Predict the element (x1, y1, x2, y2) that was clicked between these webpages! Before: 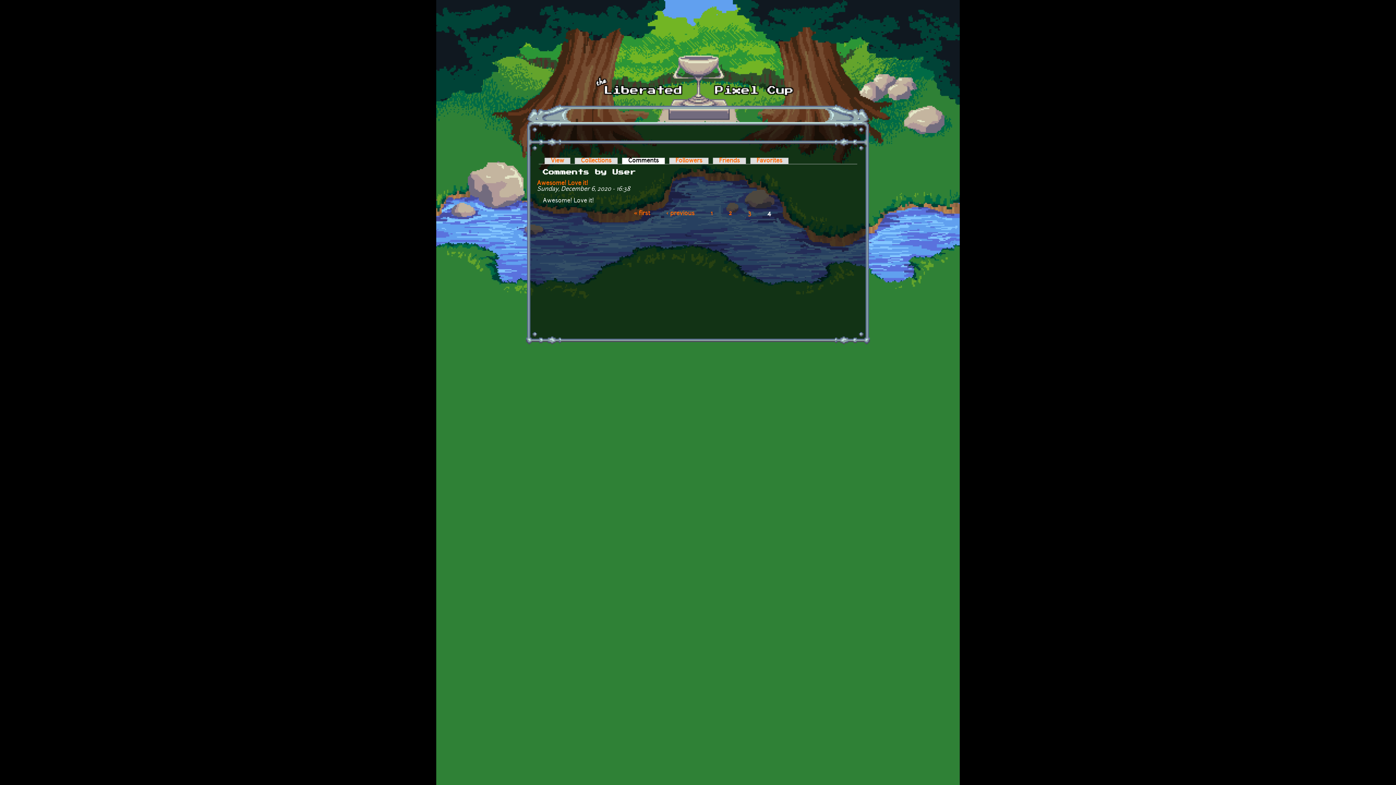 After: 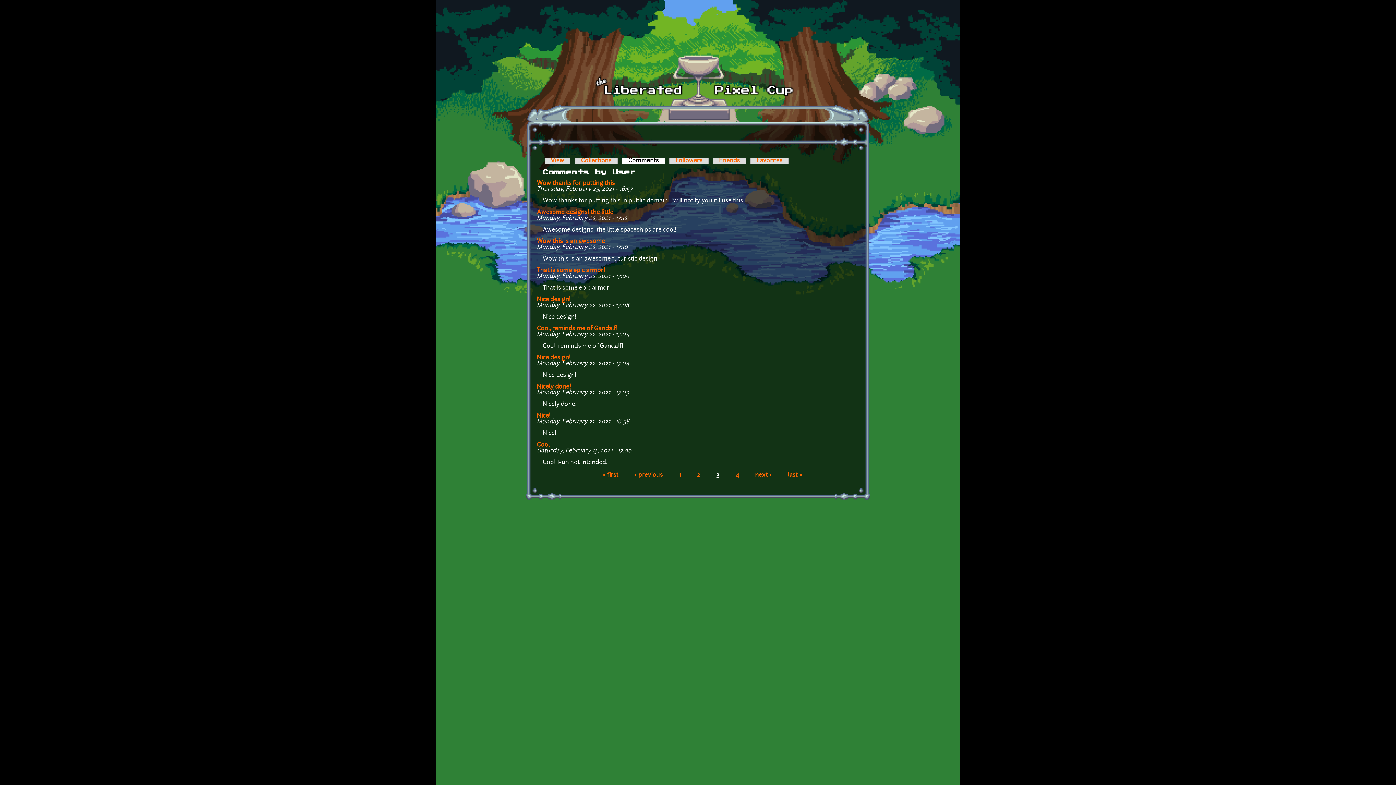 Action: bbox: (666, 210, 694, 216) label: ‹ previous